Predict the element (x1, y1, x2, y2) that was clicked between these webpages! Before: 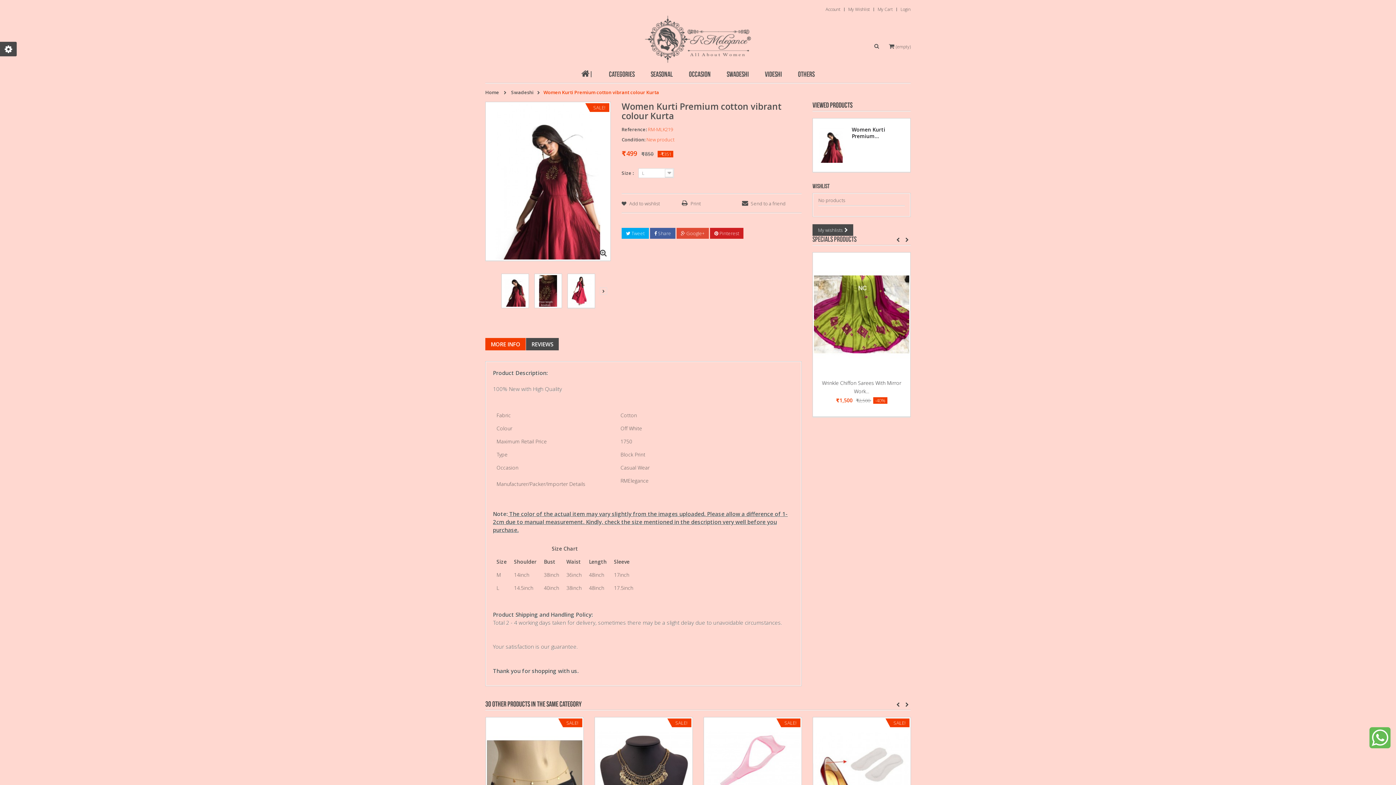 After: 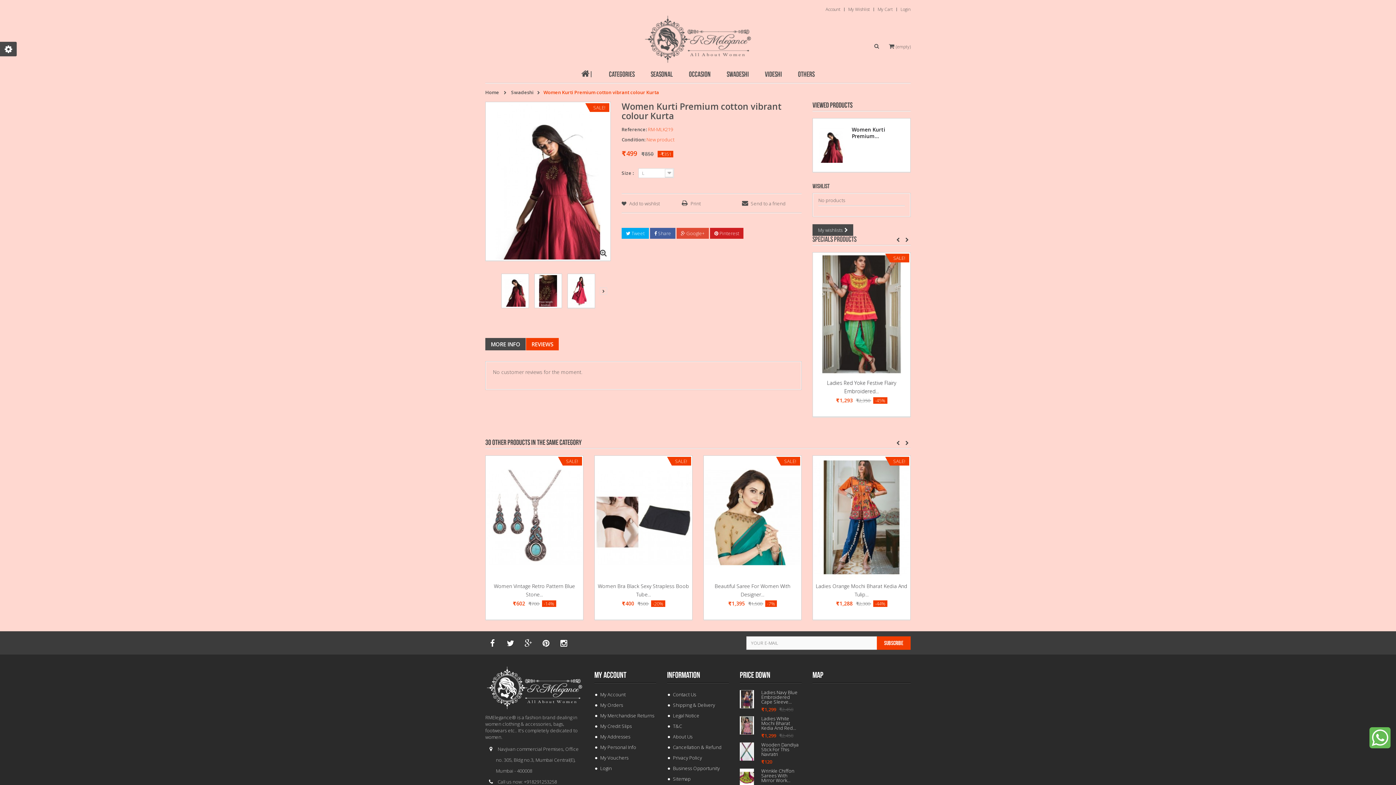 Action: bbox: (526, 338, 558, 350) label: REVIEWS